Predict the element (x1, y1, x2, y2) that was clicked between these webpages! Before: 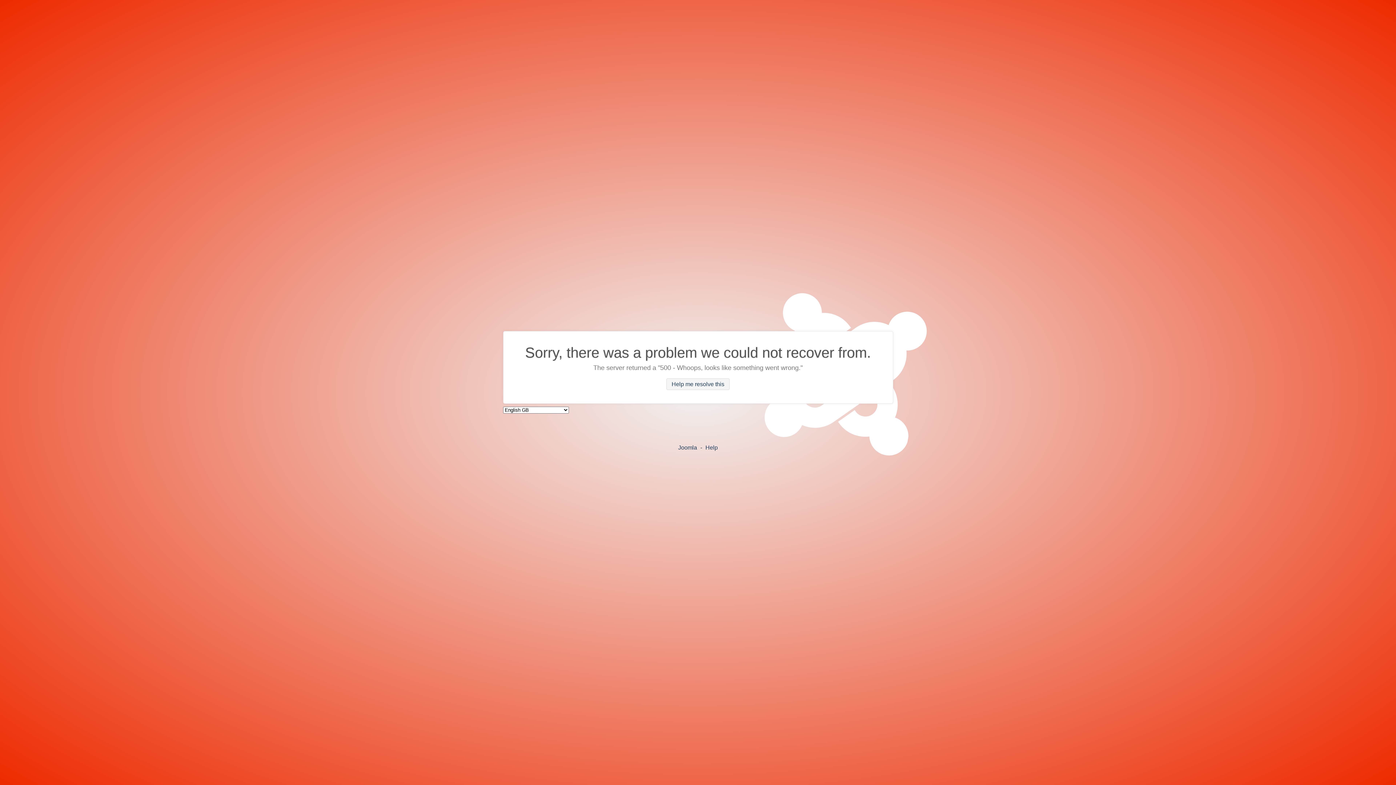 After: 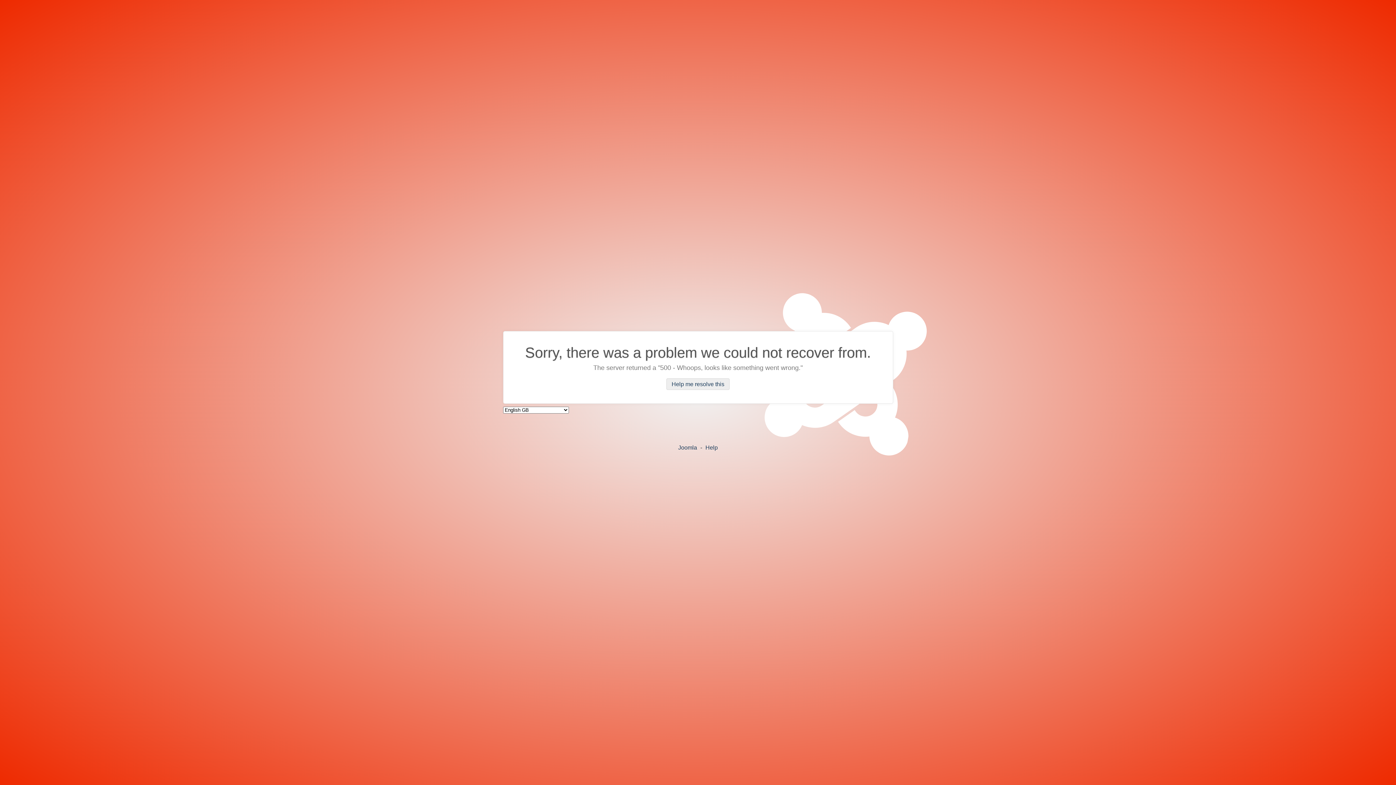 Action: bbox: (666, 378, 729, 390) label: Help me resolve this